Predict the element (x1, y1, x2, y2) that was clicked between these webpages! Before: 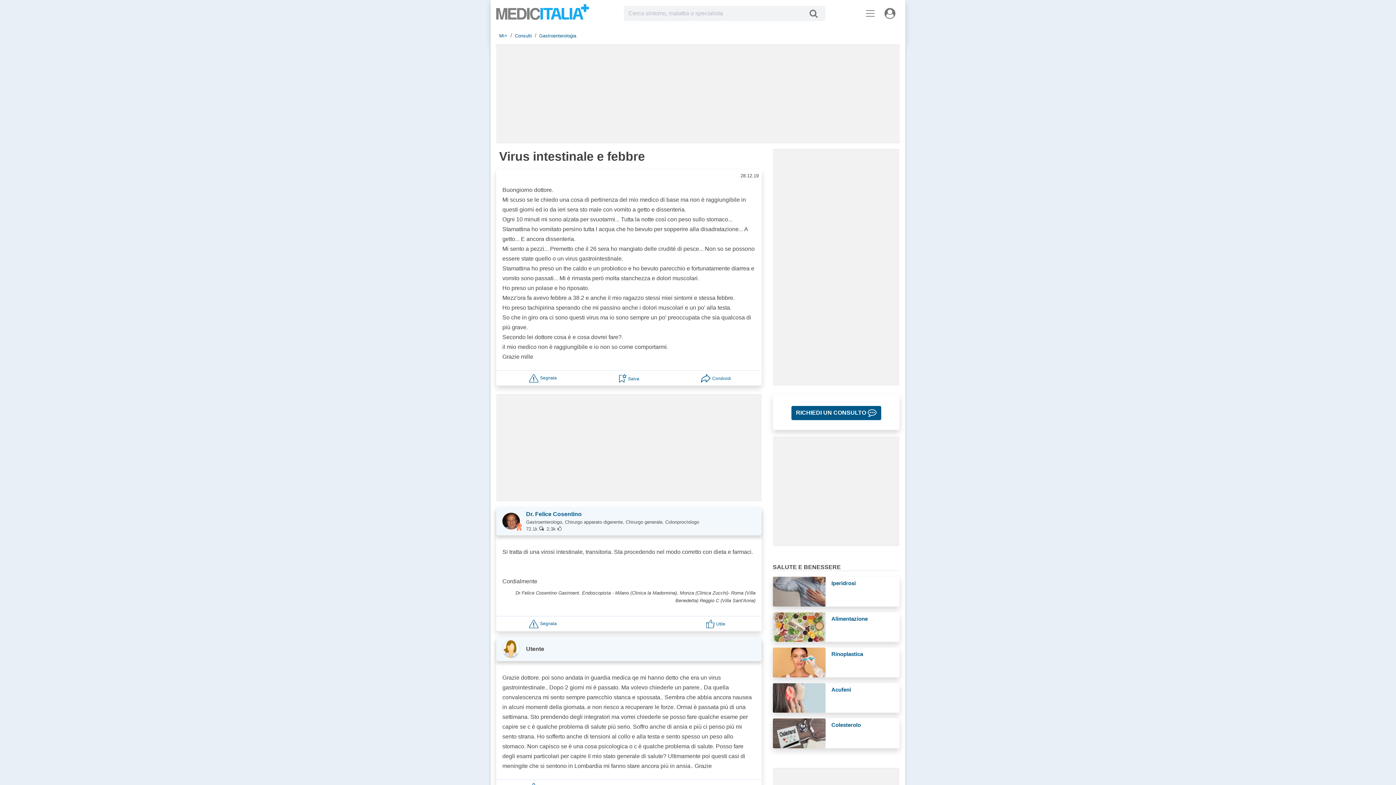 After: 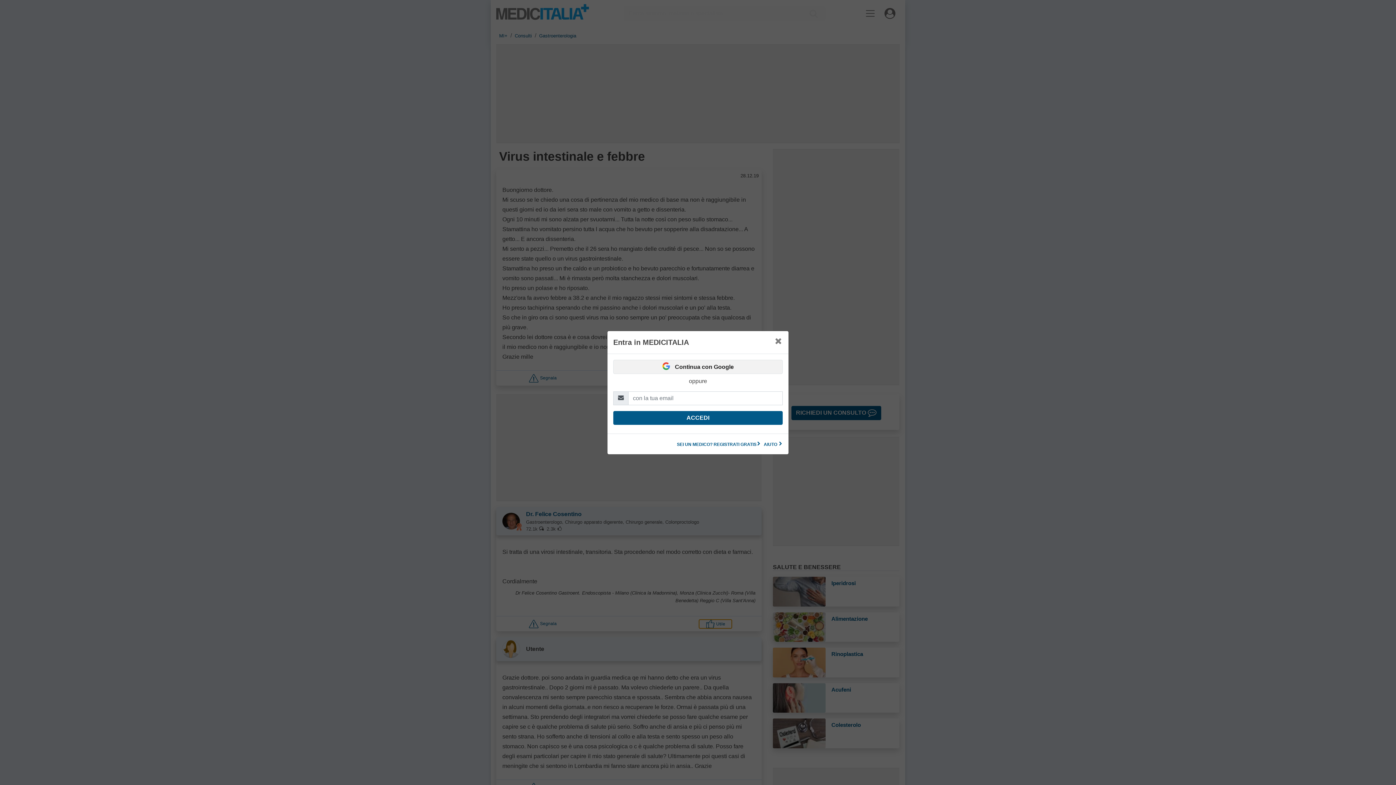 Action: bbox: (699, 620, 732, 626)